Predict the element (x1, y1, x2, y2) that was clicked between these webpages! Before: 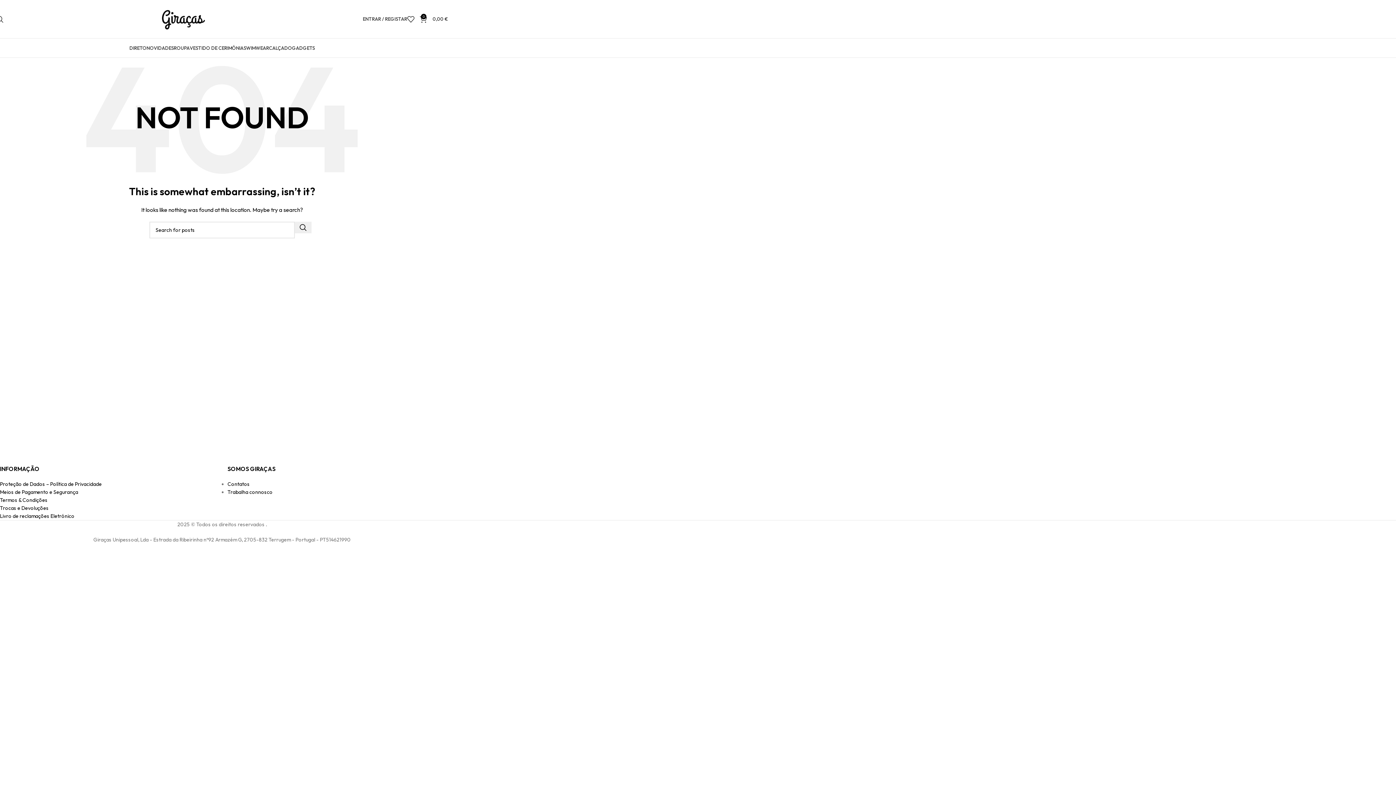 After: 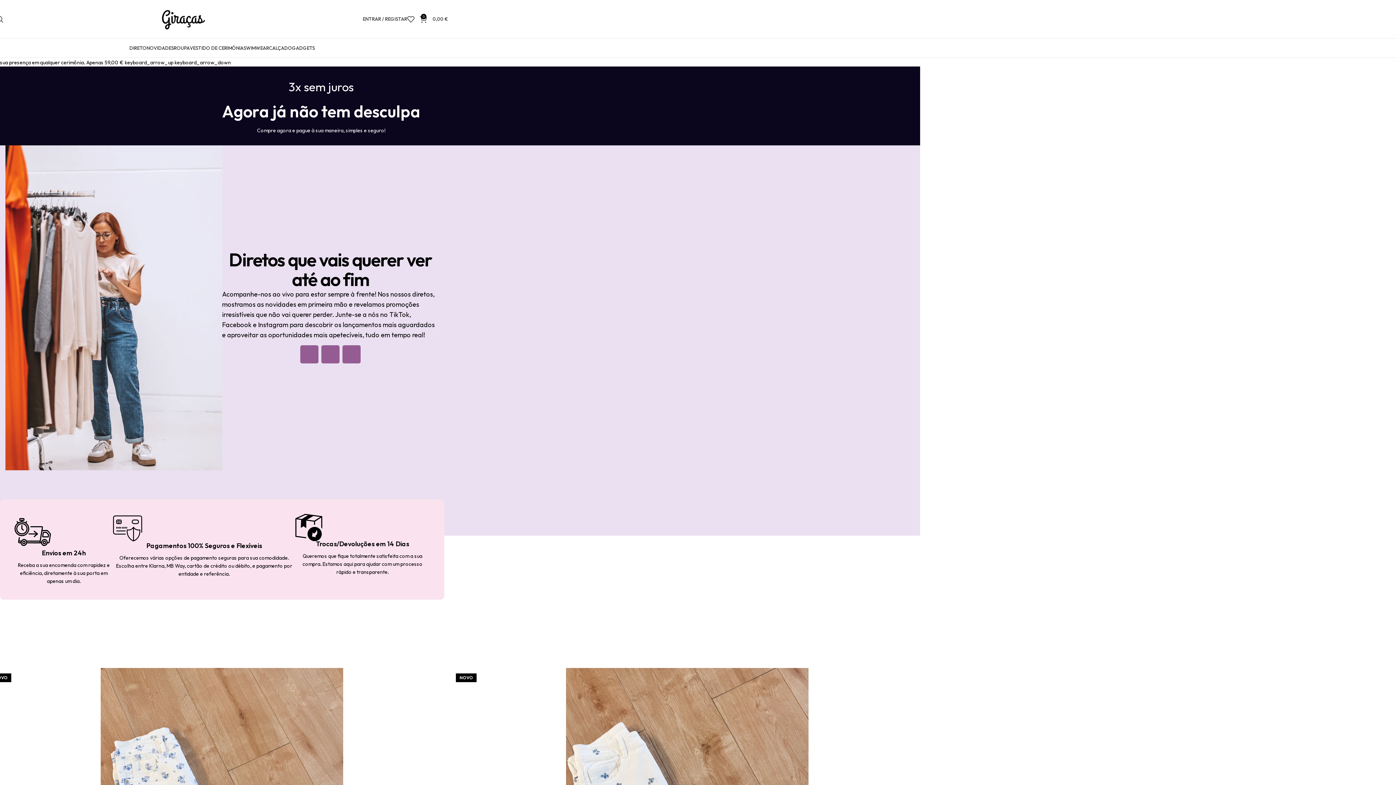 Action: label: Site logo bbox: (161, 15, 205, 21)